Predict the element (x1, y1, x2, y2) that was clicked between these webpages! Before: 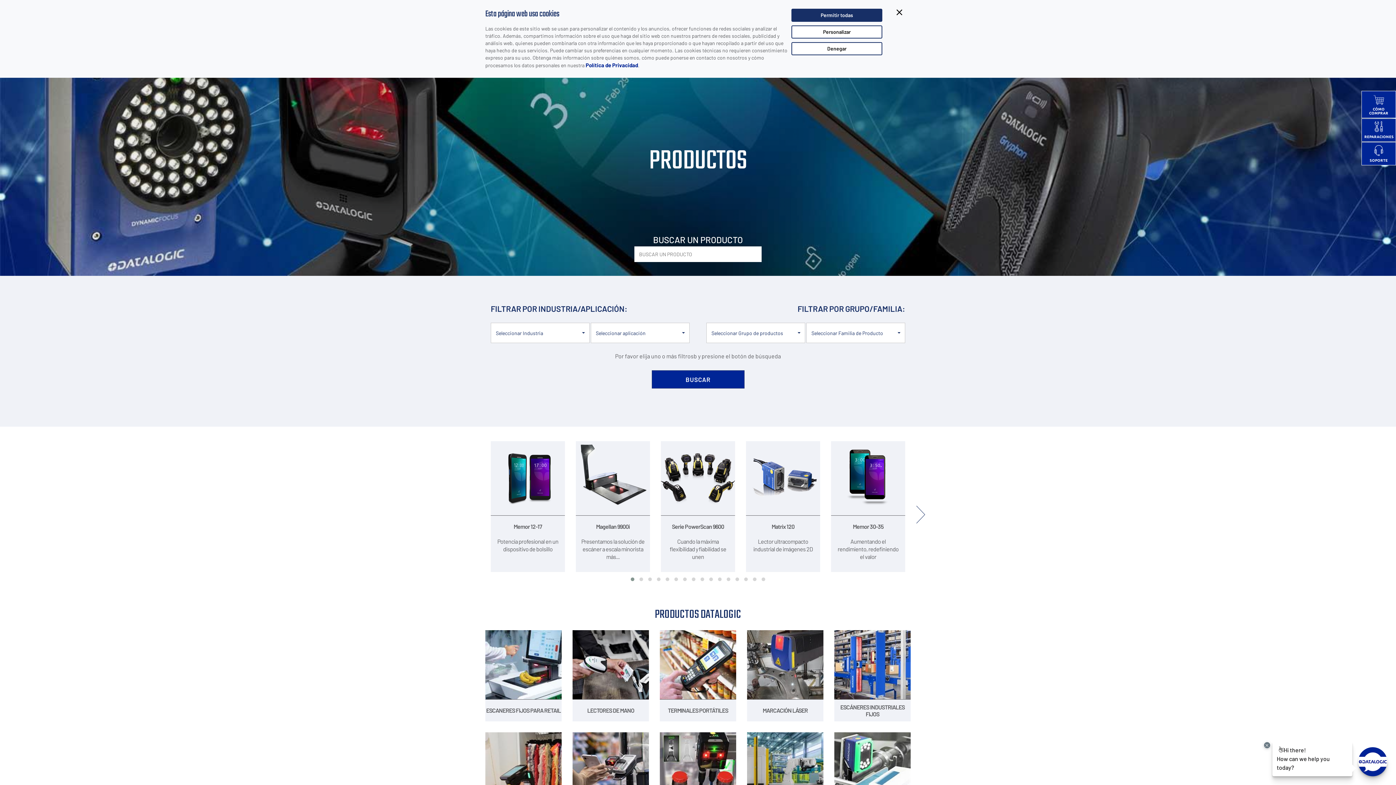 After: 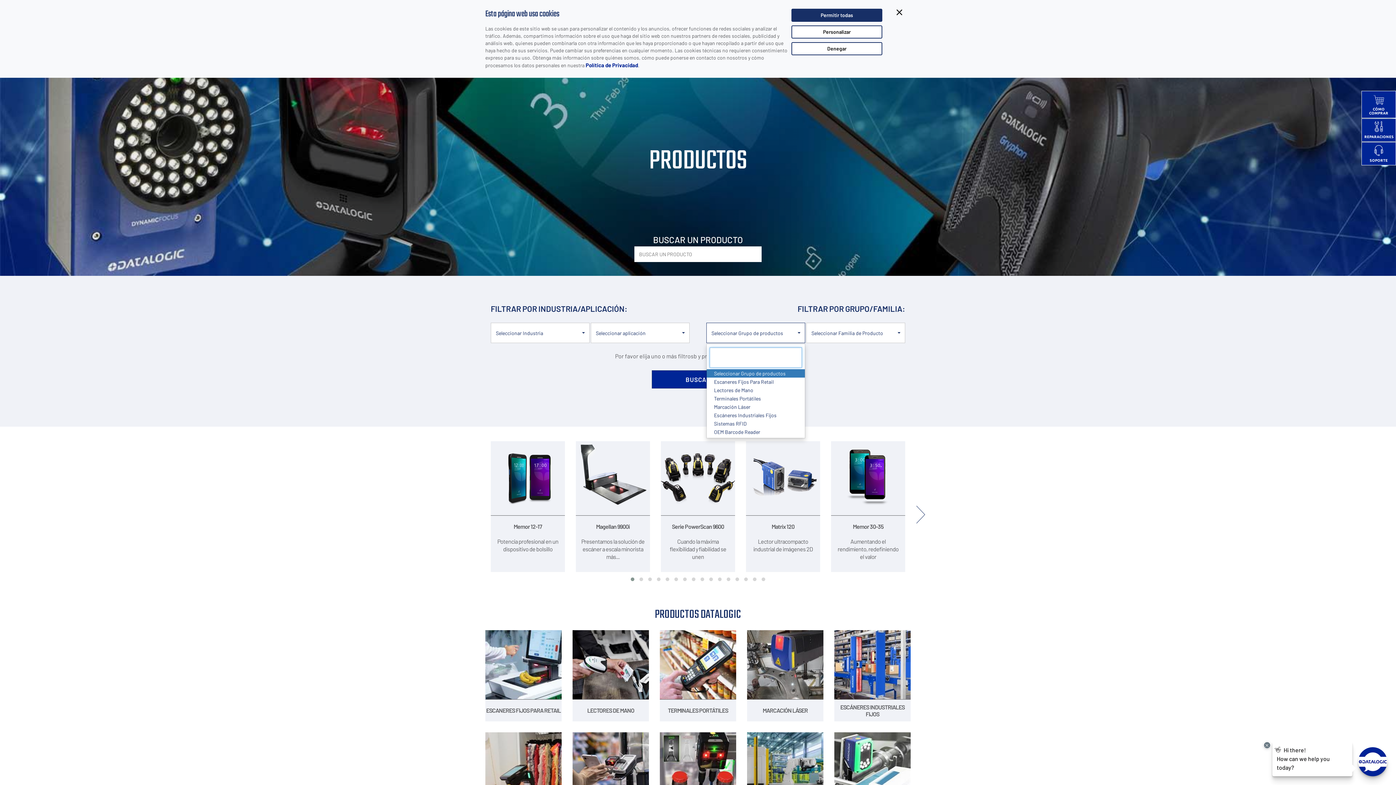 Action: label: Seleccionar Grupo de productos
  bbox: (706, 322, 805, 343)